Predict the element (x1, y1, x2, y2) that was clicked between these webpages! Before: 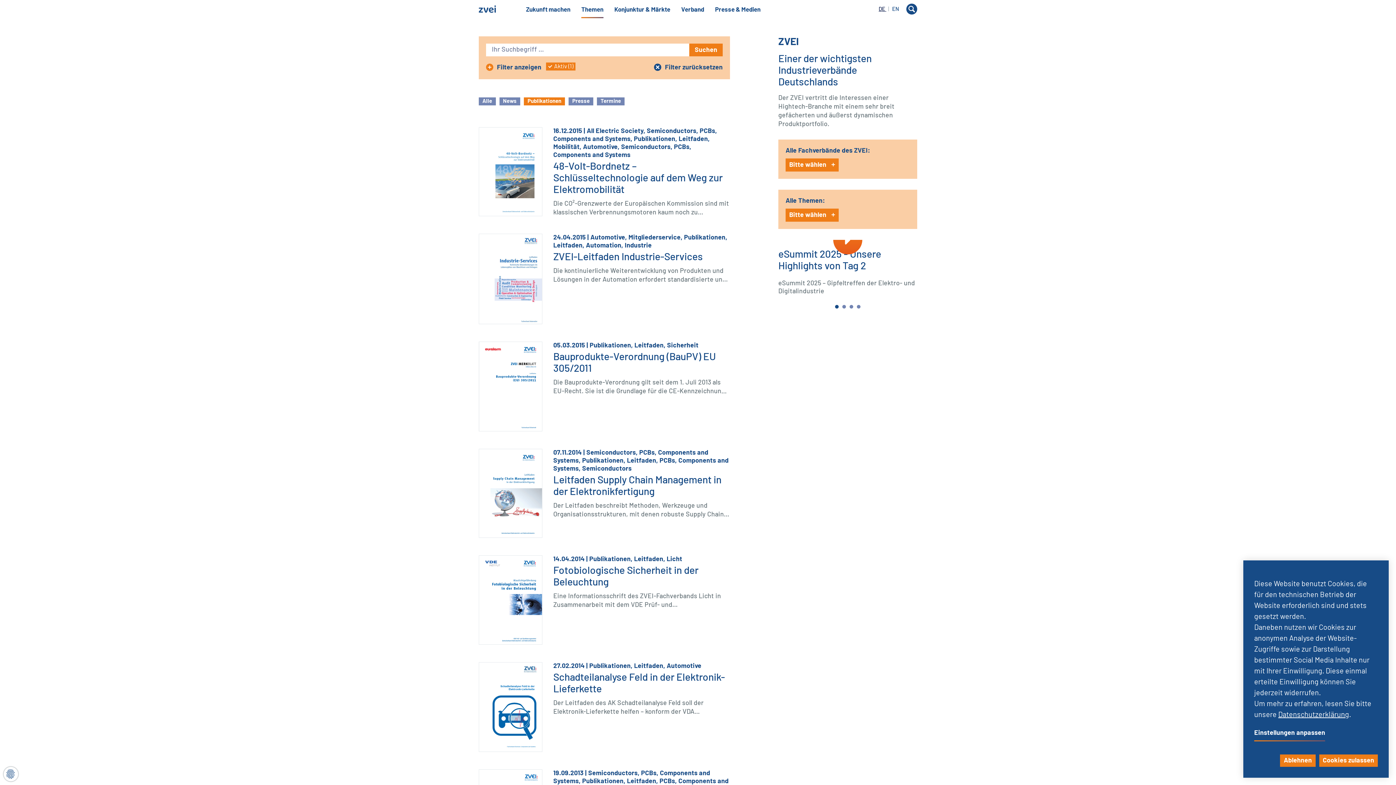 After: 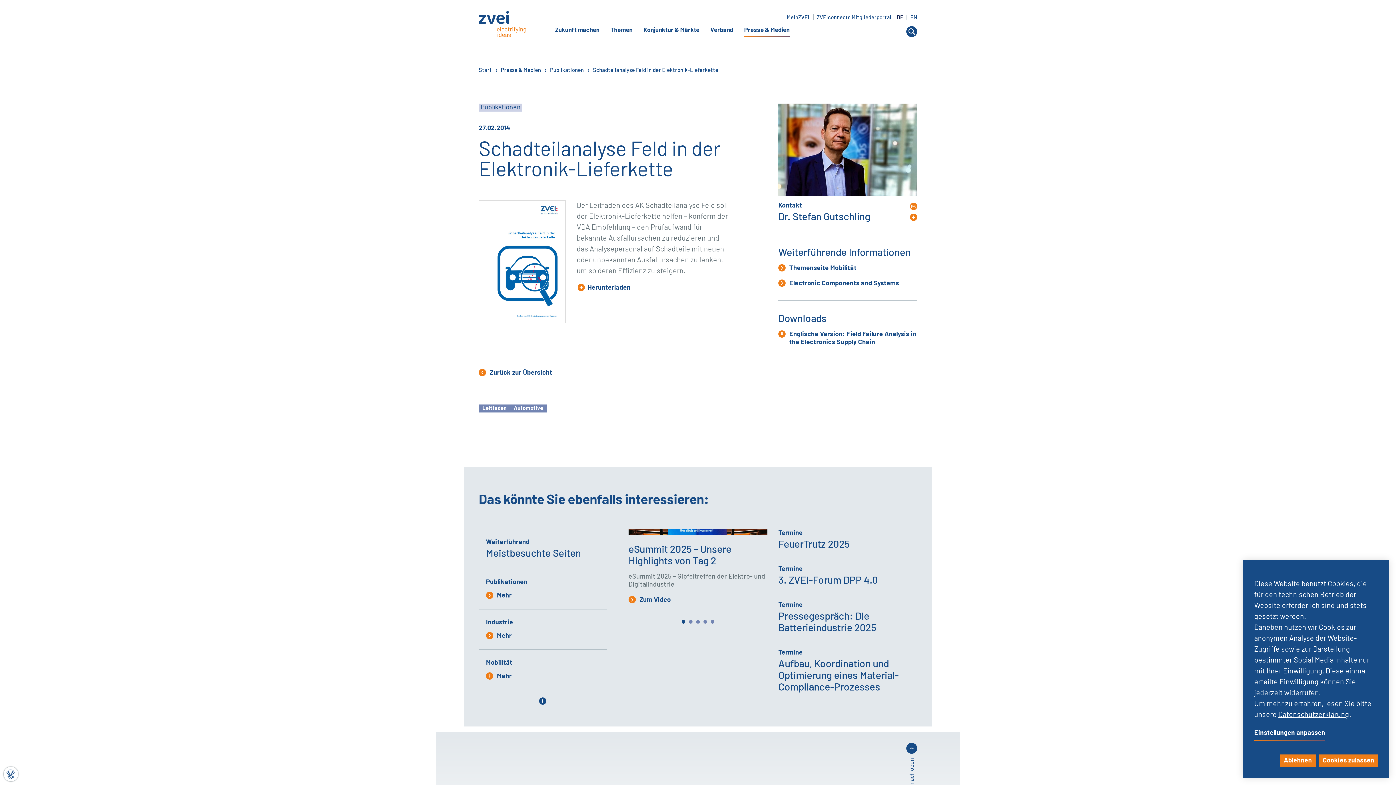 Action: bbox: (478, 662, 542, 753)